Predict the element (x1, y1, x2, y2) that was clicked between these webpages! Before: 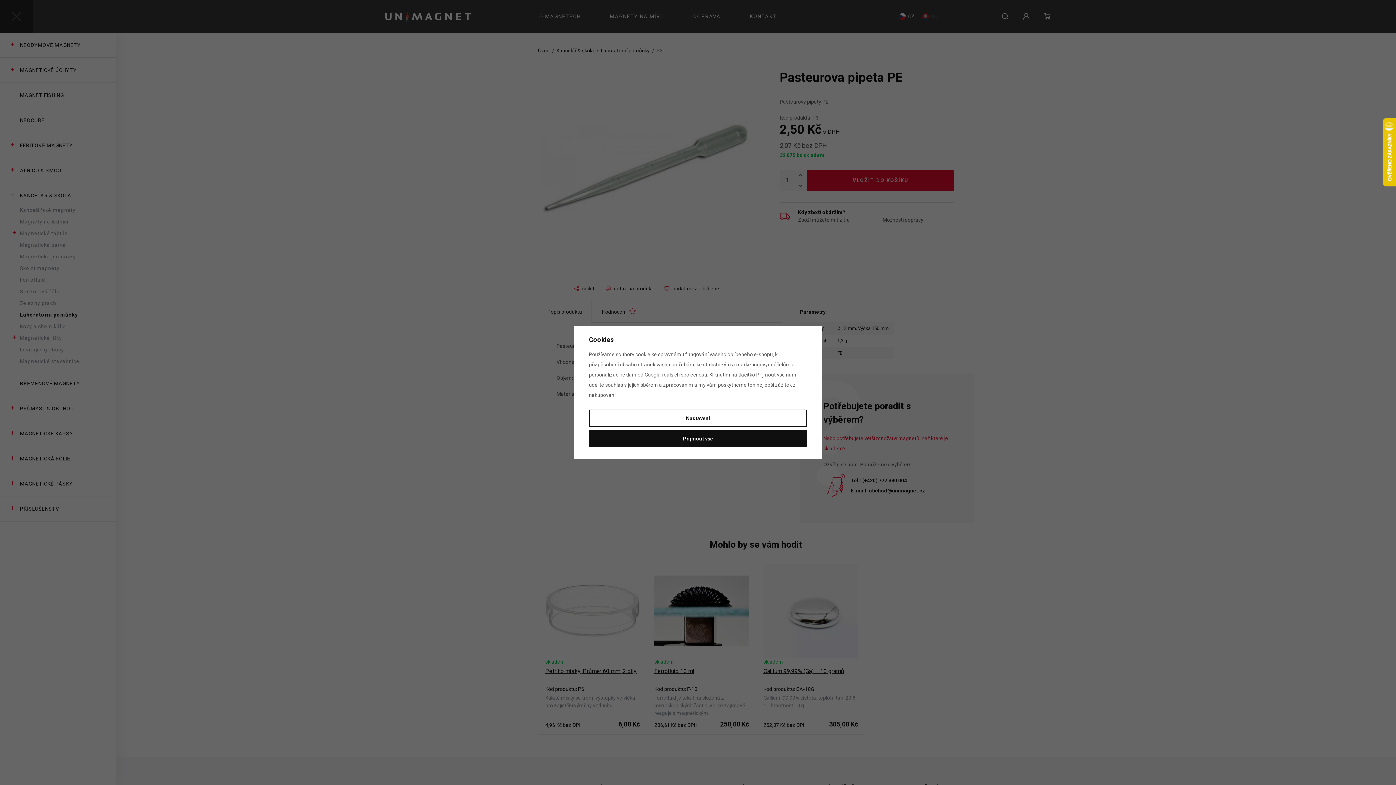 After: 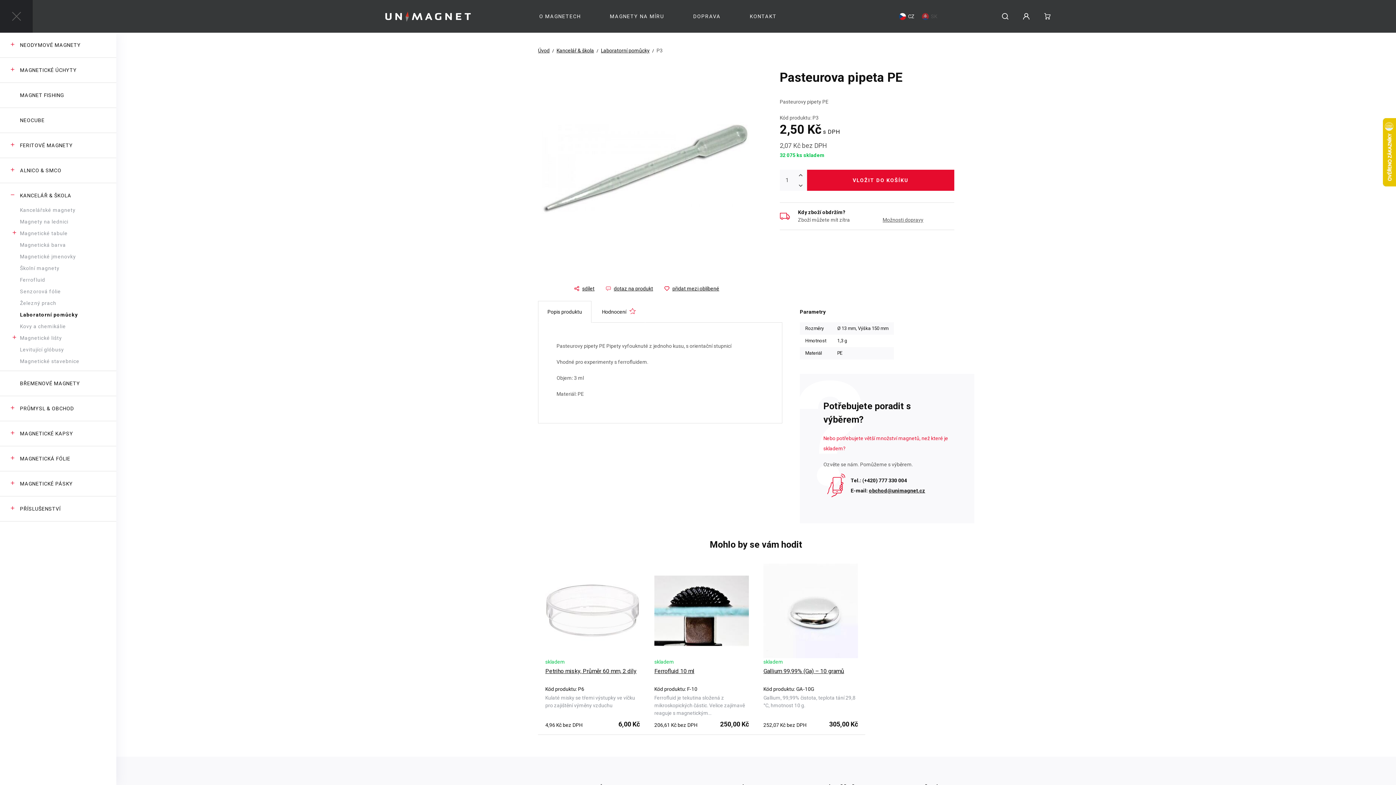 Action: label: Přijmout vše bbox: (589, 430, 807, 447)